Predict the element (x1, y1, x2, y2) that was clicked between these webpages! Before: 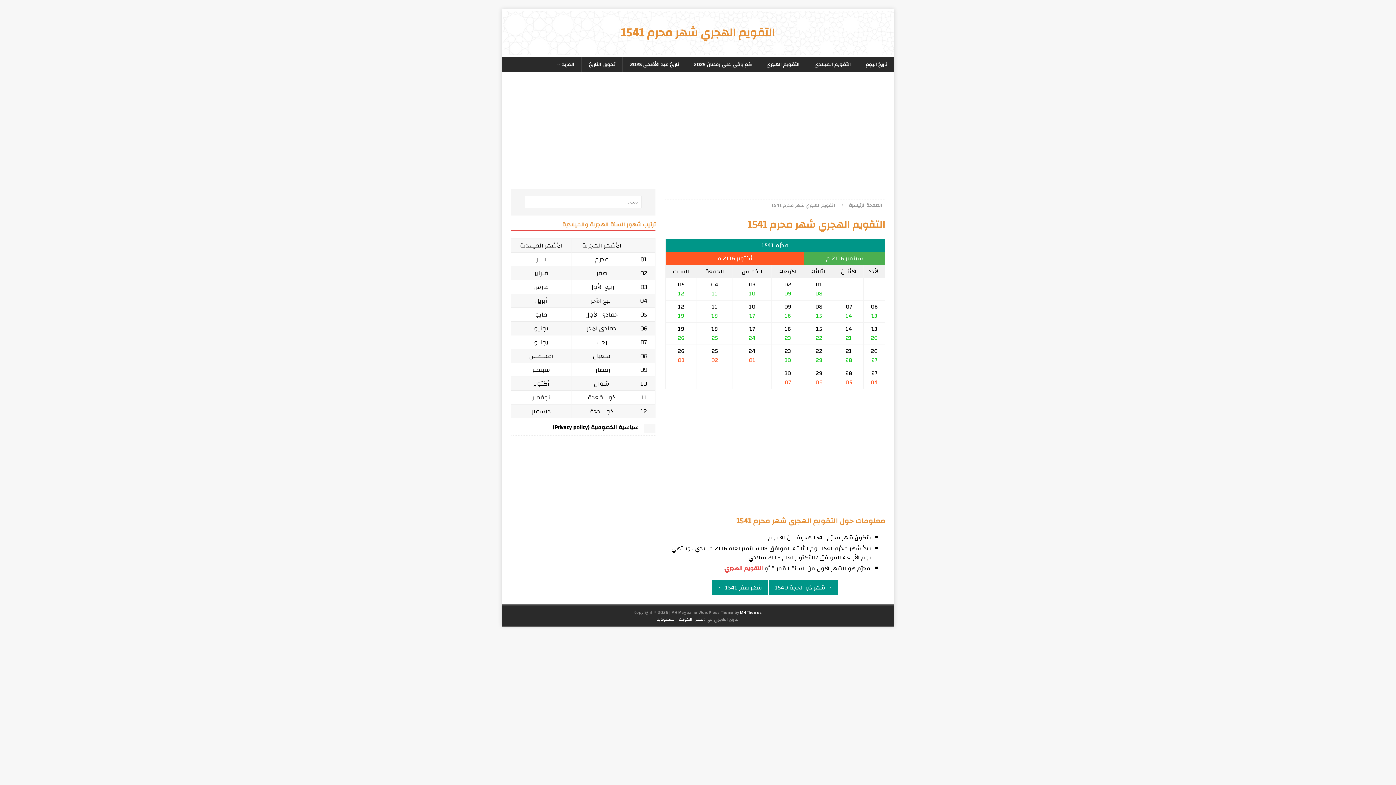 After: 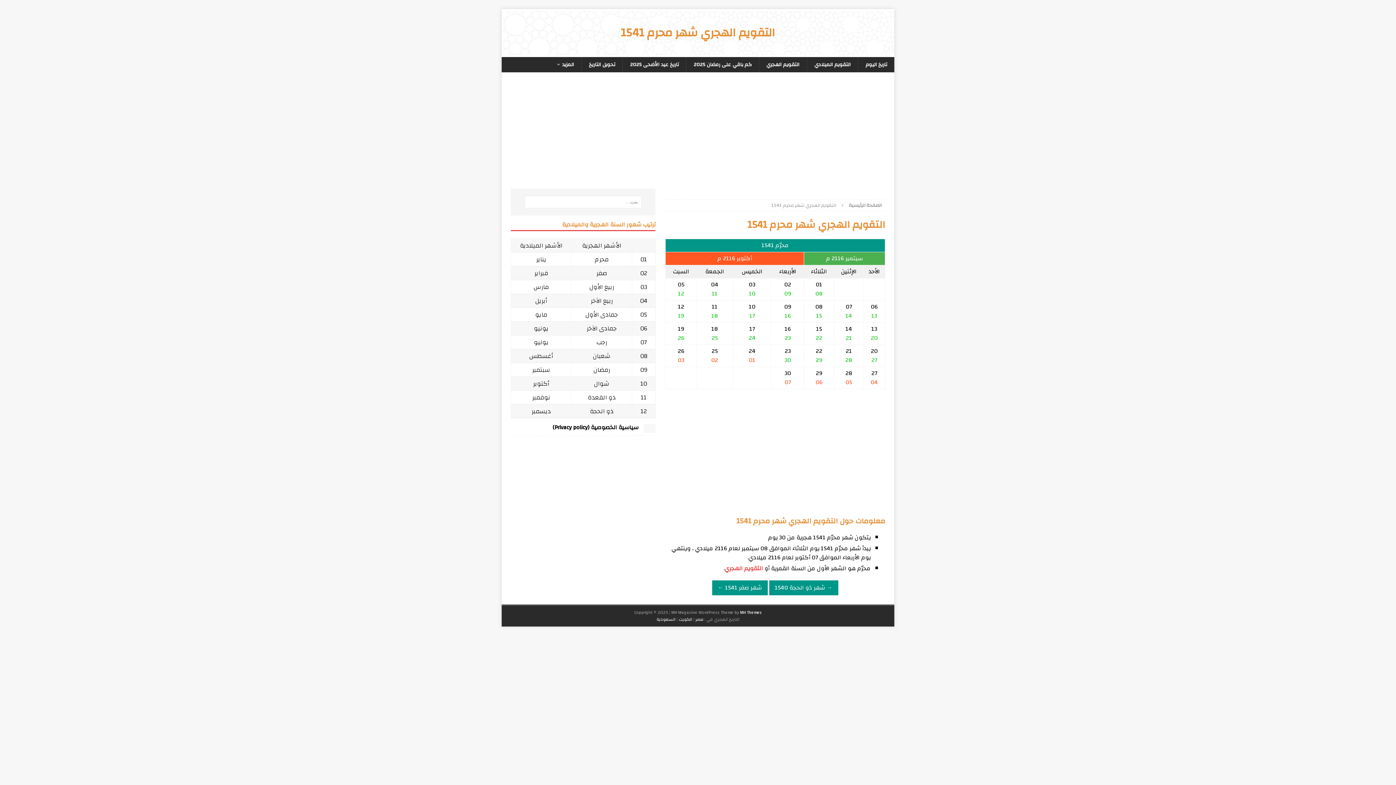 Action: bbox: (501, 10, 894, 55) label: التقويم الهجري شهر محرم 1541